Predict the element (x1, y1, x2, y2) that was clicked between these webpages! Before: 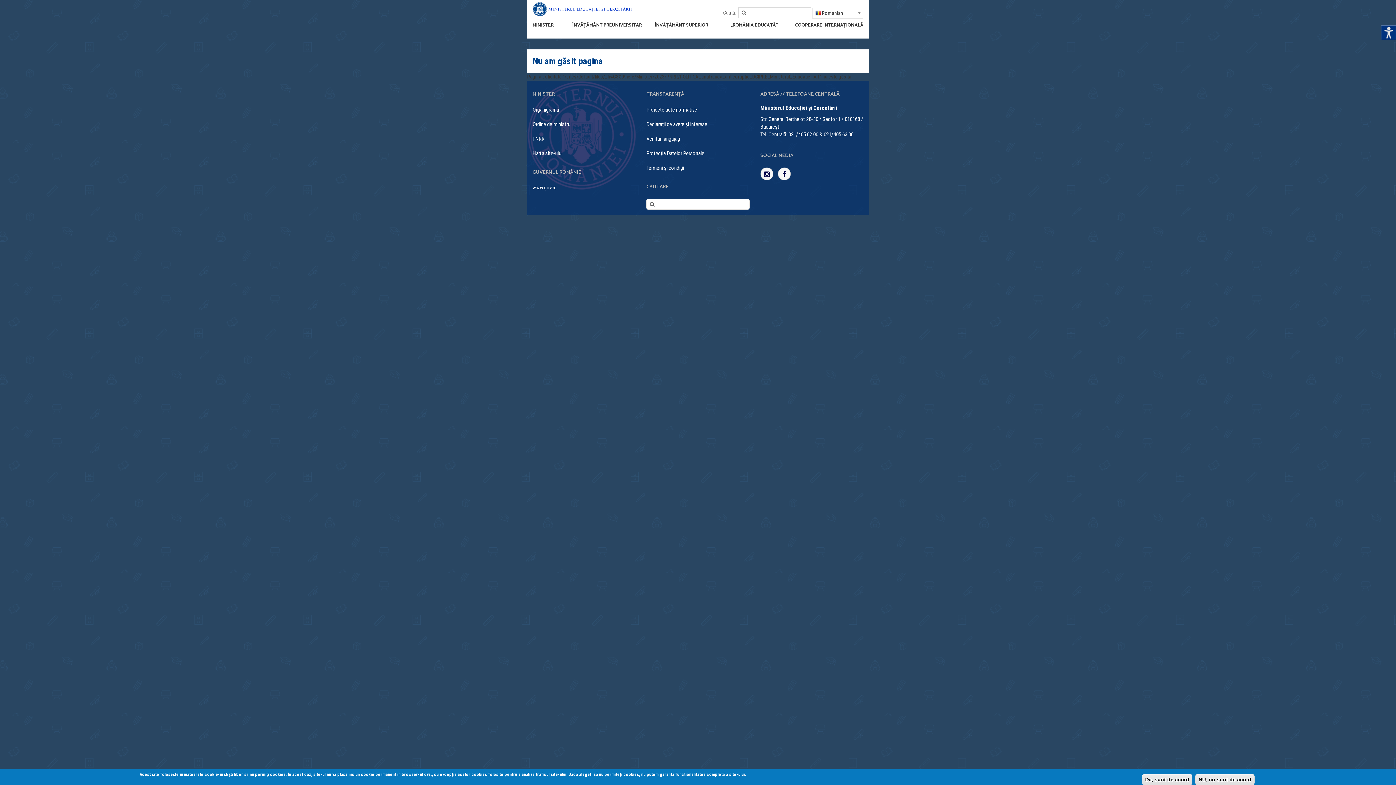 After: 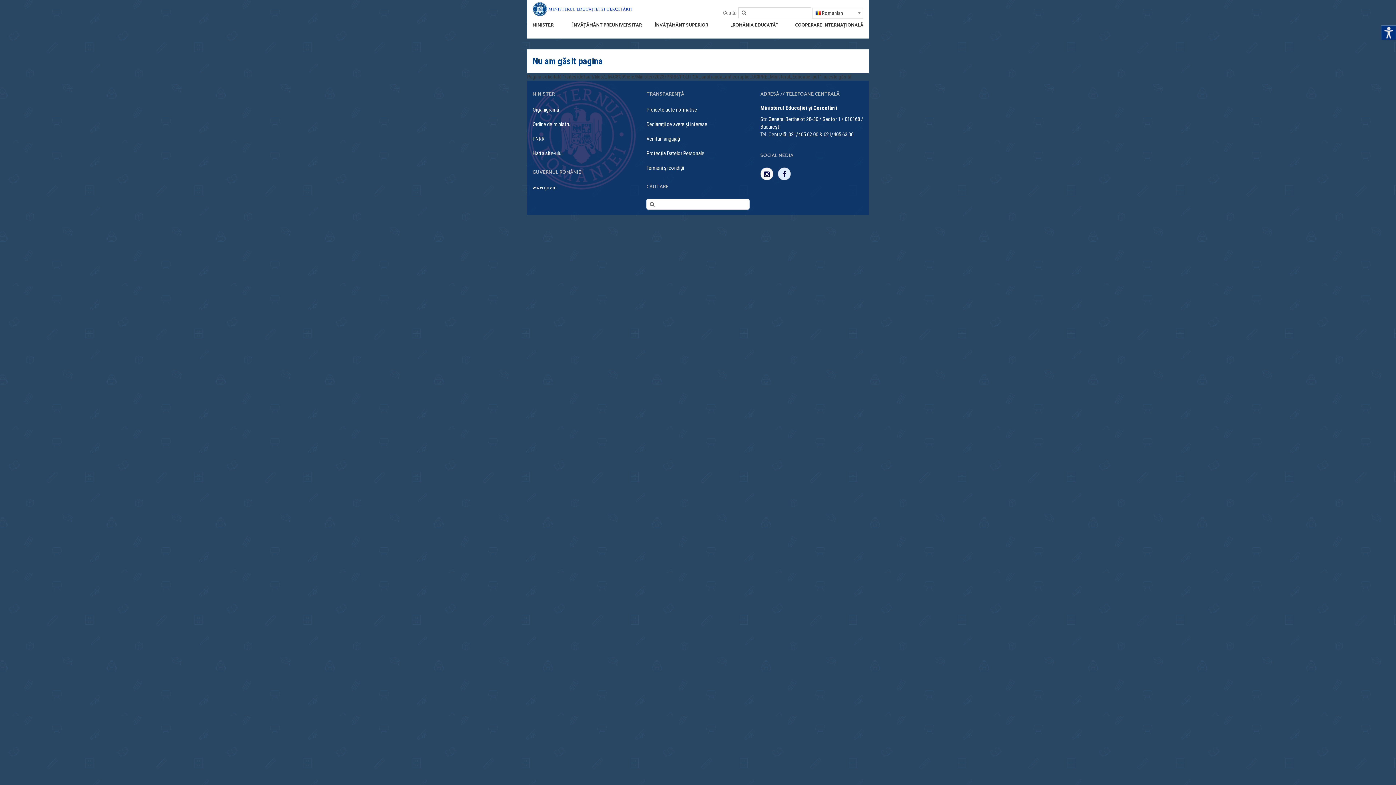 Action: bbox: (778, 167, 790, 180)